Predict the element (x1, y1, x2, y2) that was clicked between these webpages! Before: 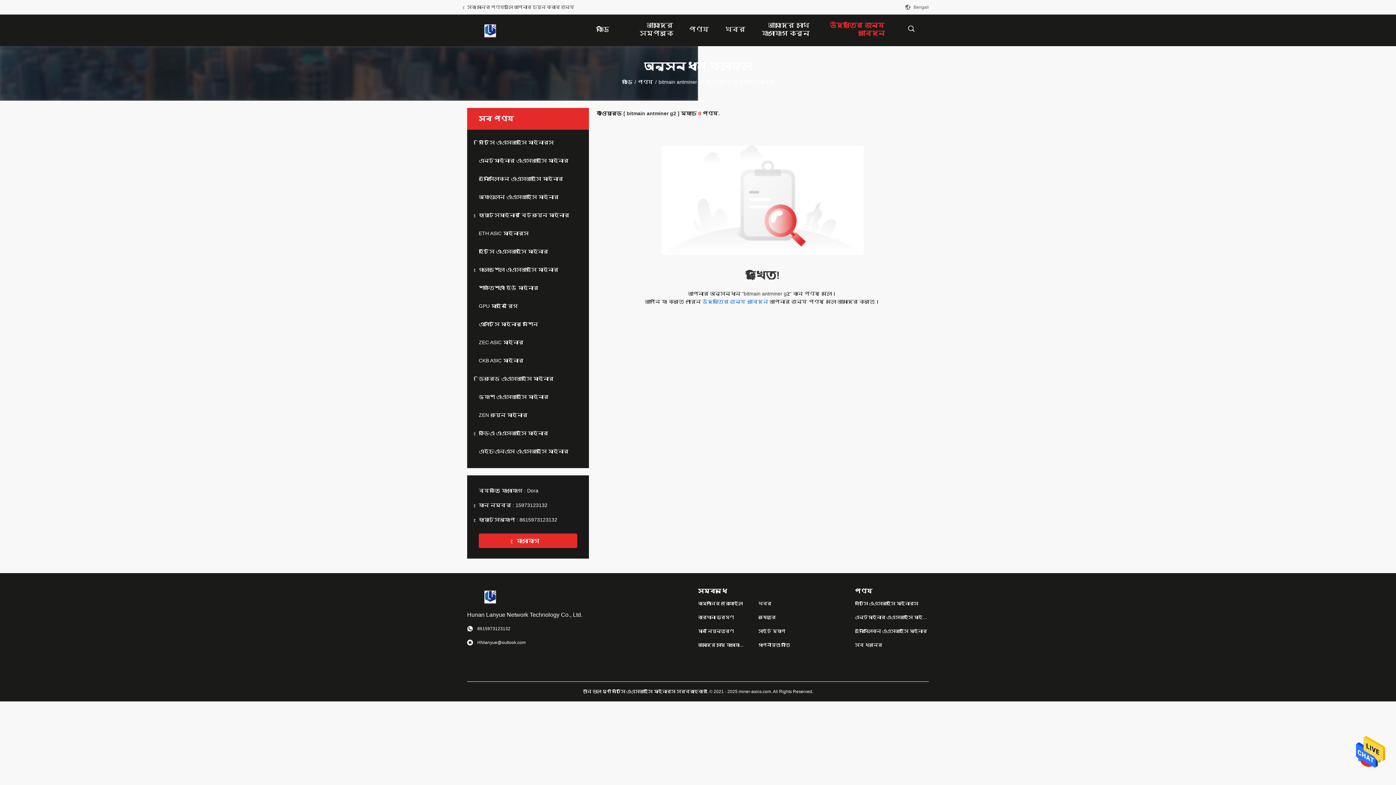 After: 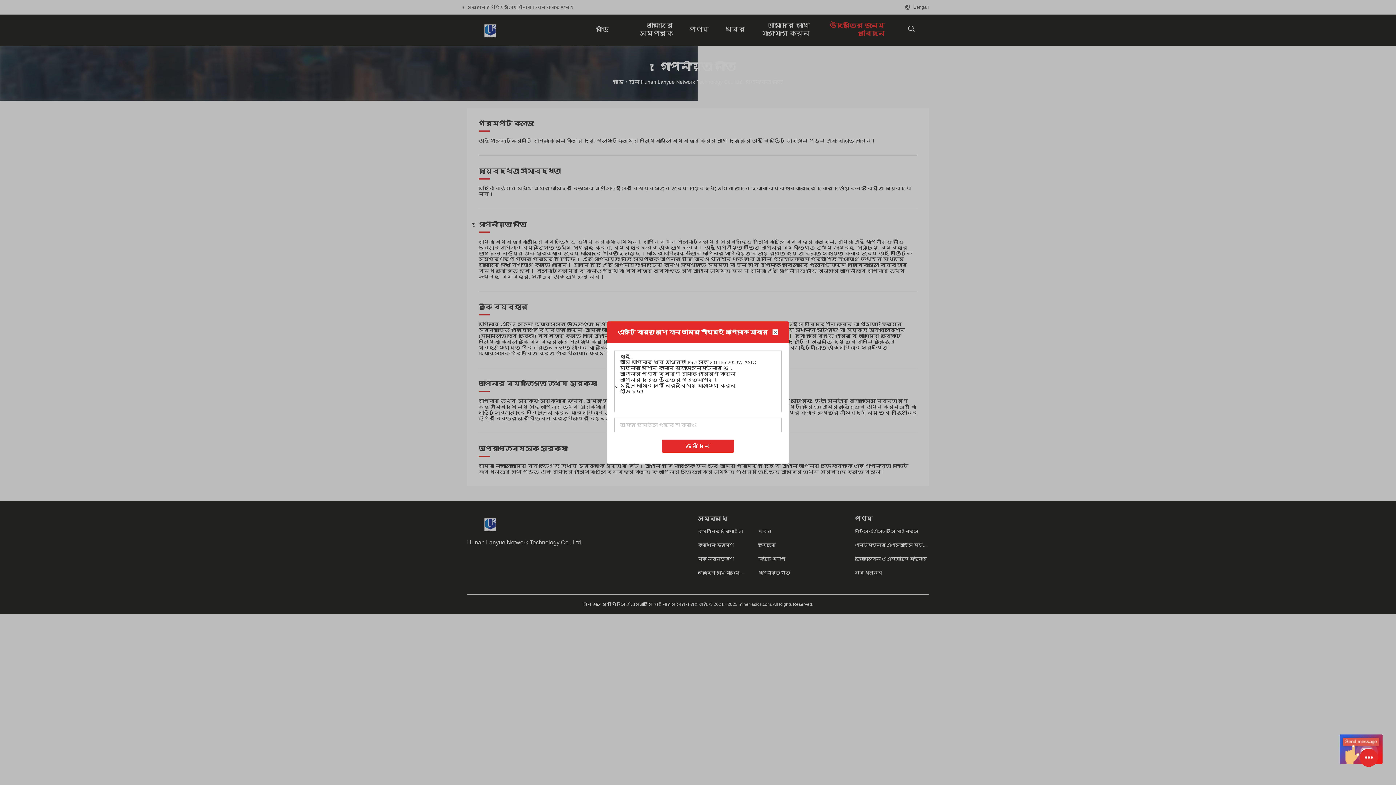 Action: bbox: (758, 642, 807, 648) label: গোপনীয়তা নীতি